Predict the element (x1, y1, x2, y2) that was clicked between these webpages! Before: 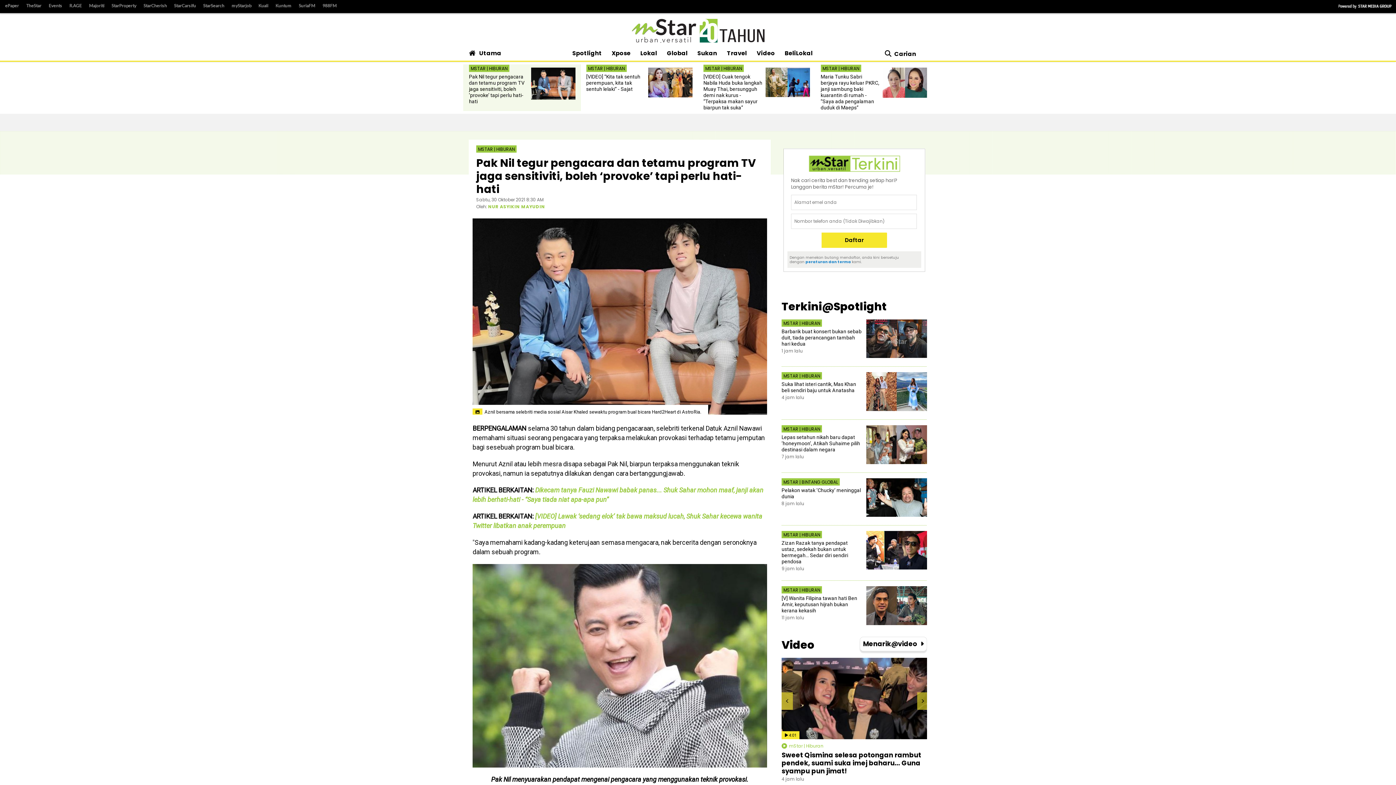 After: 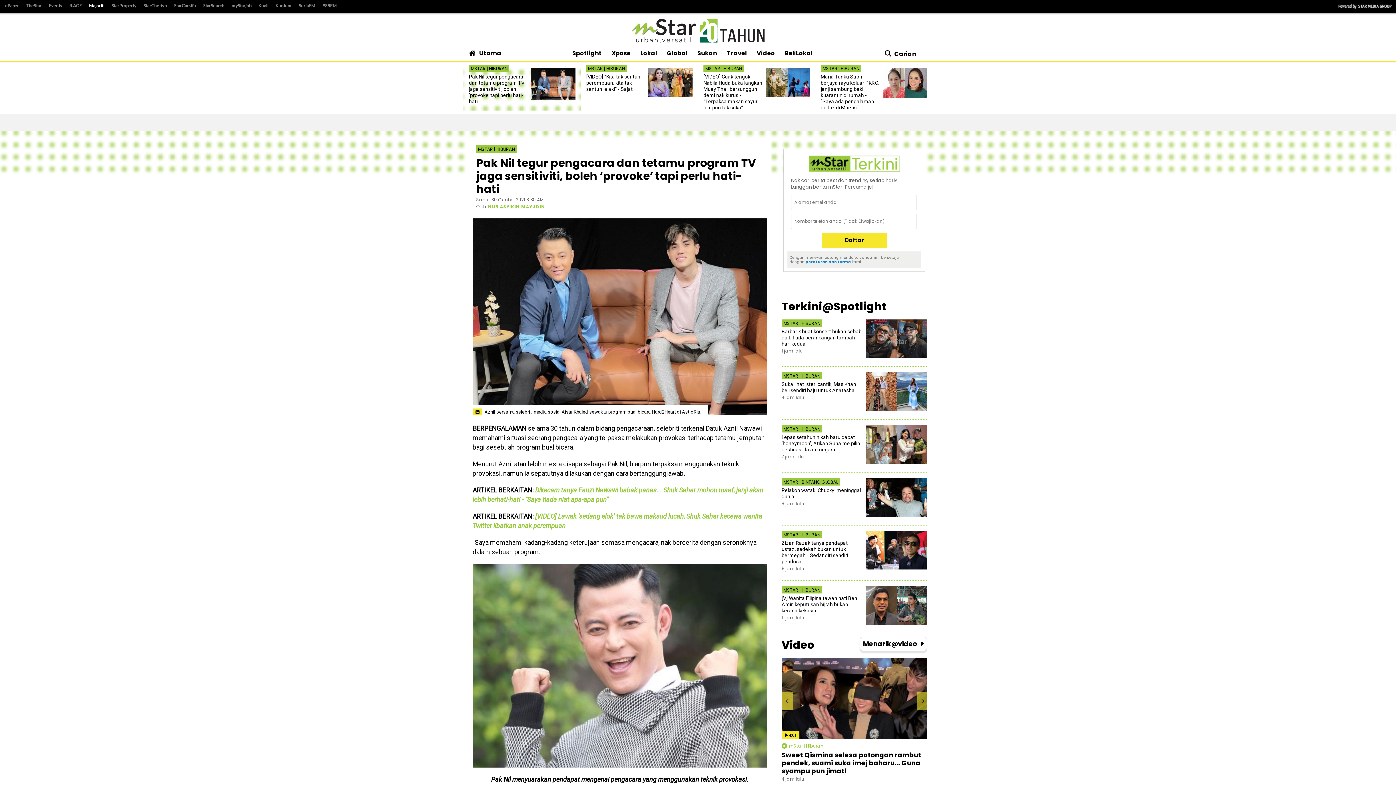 Action: bbox: (85, 1, 108, 10) label: Majoriti